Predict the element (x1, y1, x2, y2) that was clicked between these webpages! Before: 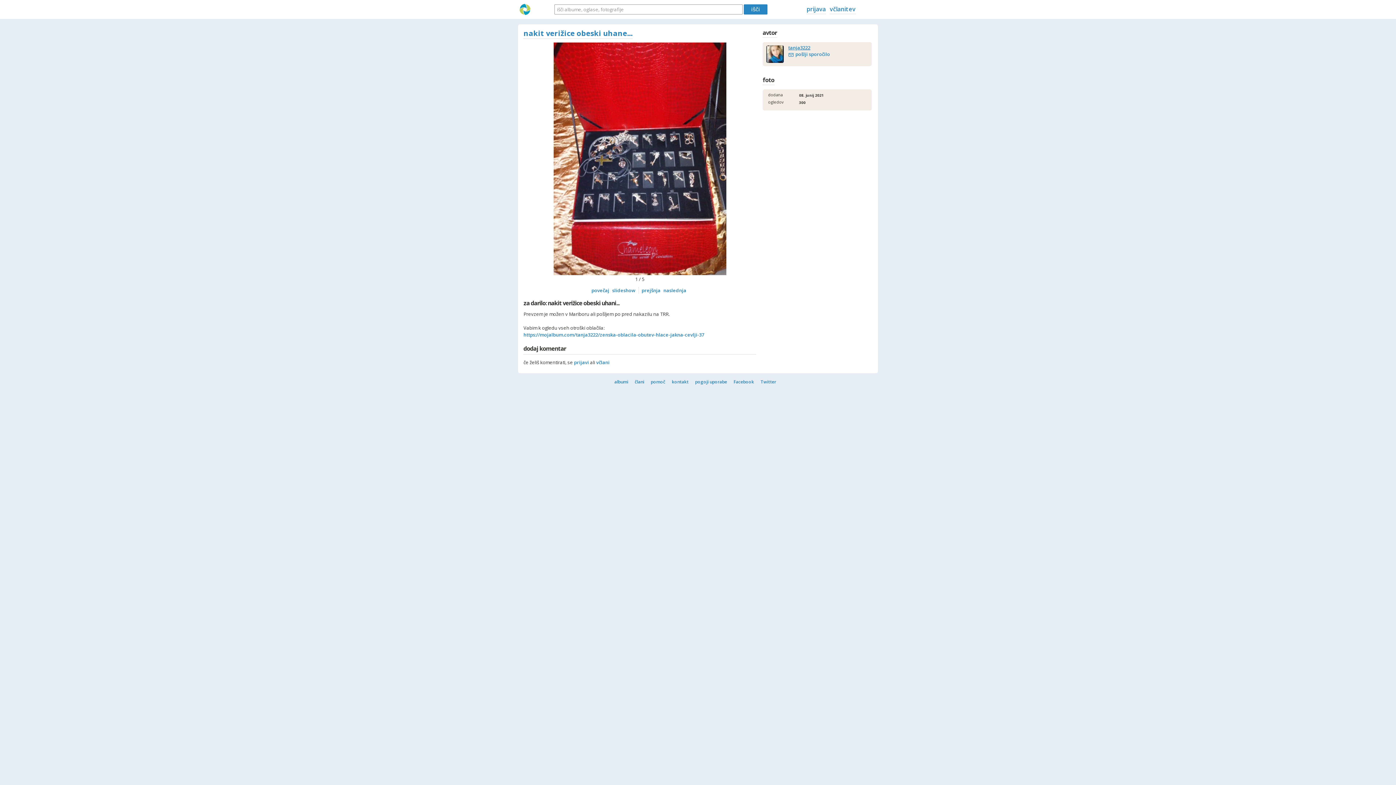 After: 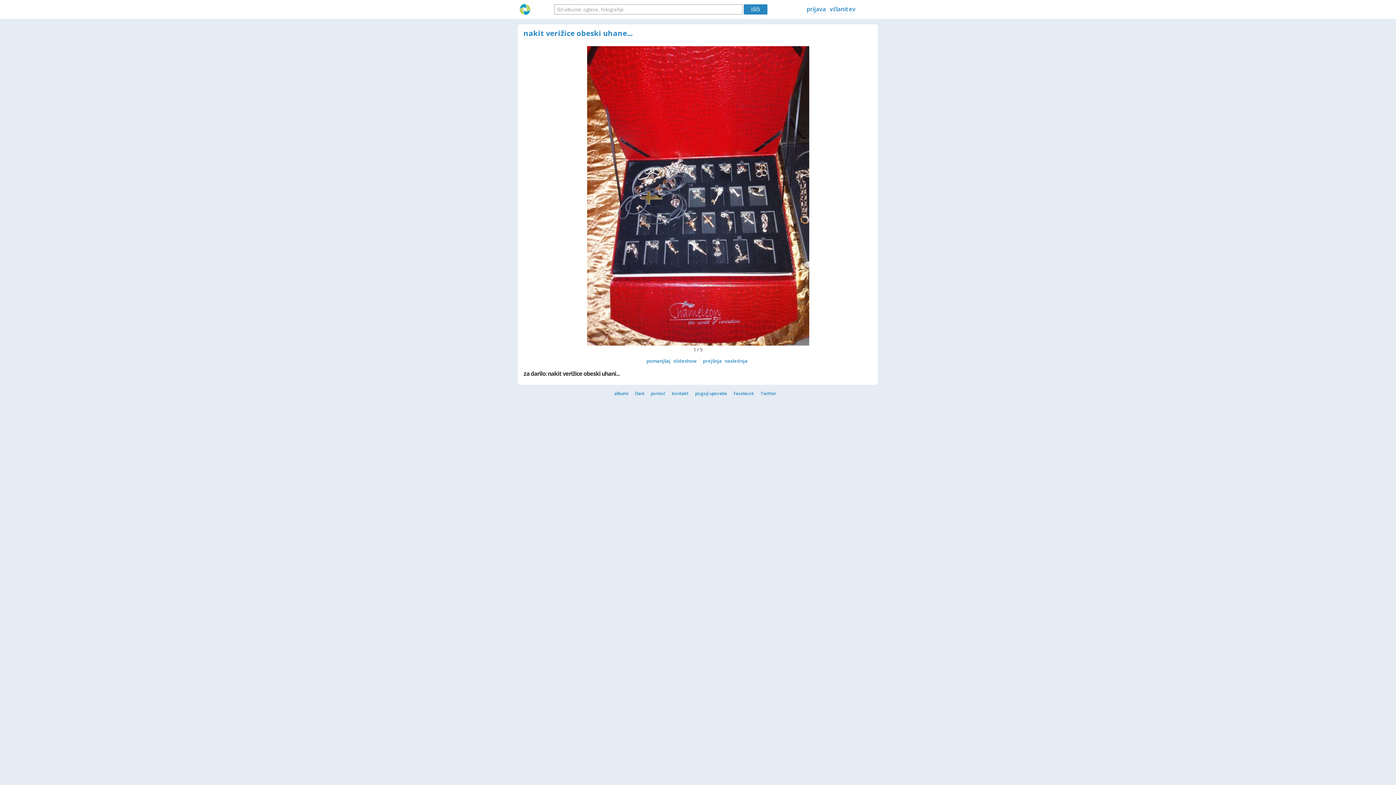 Action: label: povečaj bbox: (591, 287, 609, 293)